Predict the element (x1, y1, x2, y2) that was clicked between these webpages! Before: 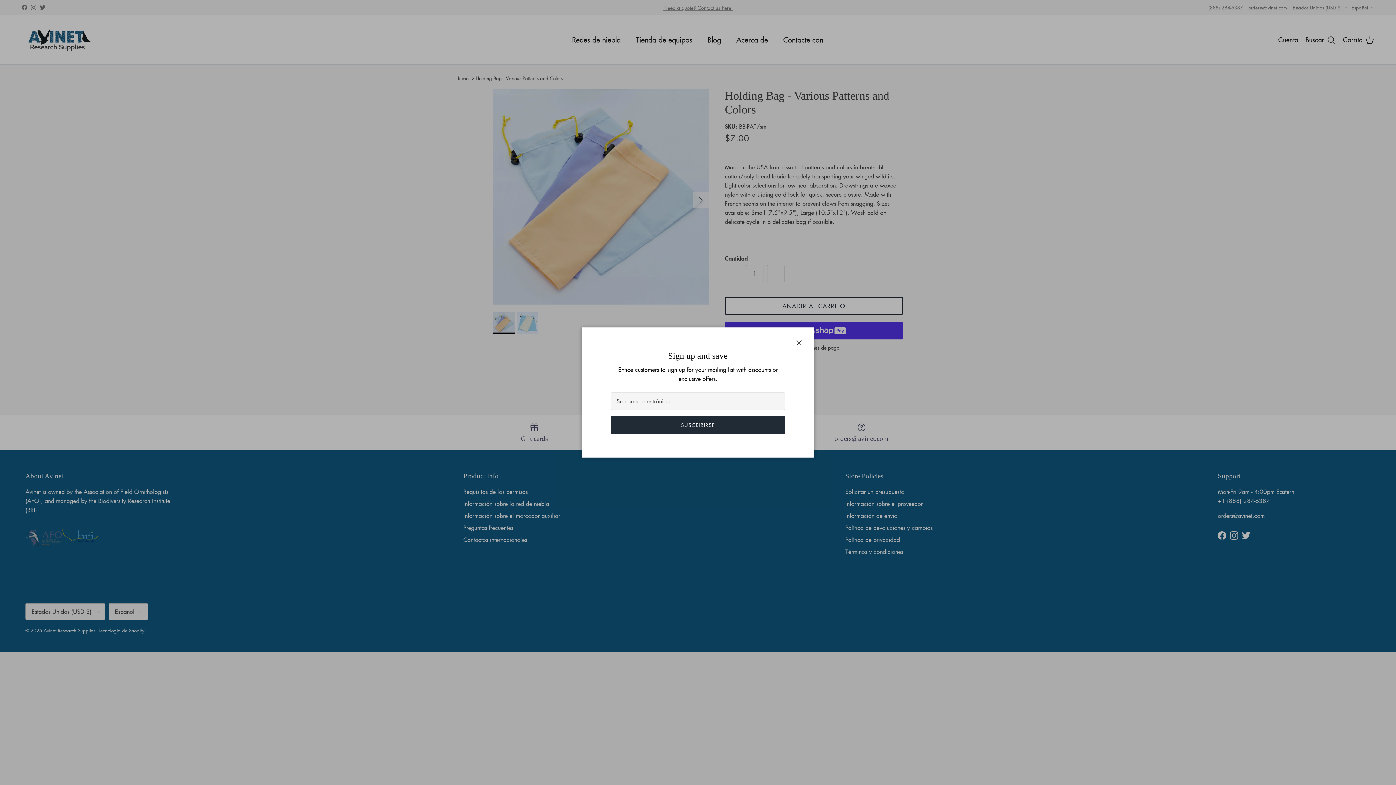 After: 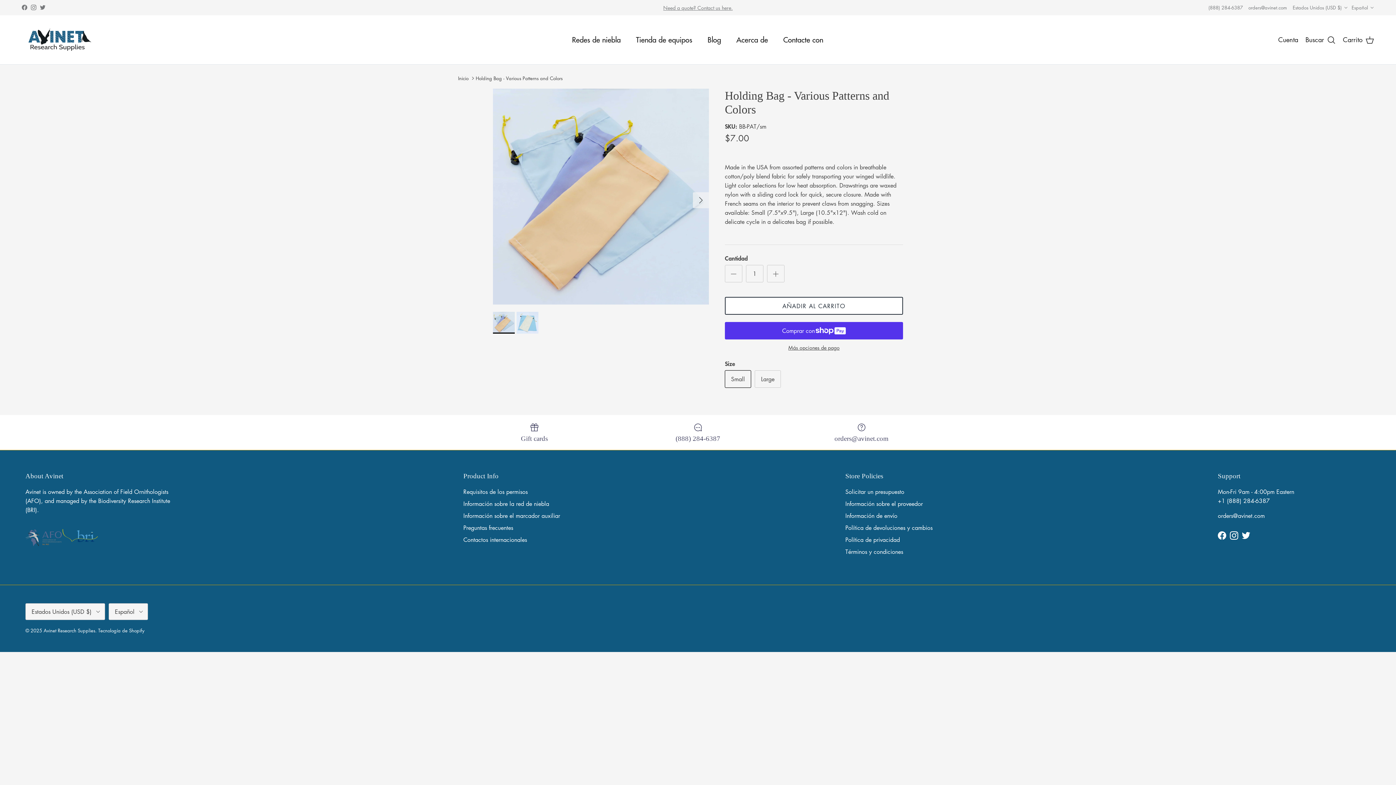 Action: bbox: (791, 335, 807, 351) label: Cerrar